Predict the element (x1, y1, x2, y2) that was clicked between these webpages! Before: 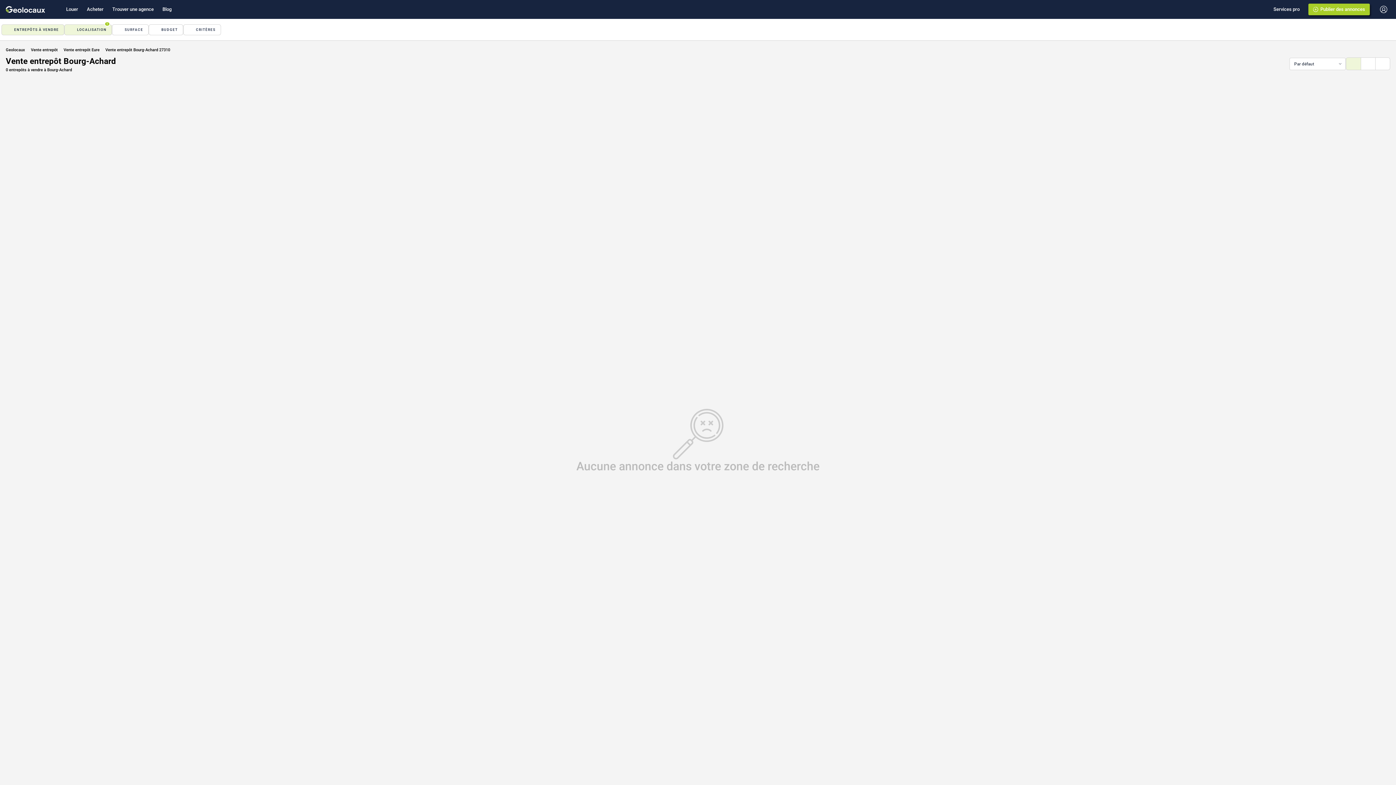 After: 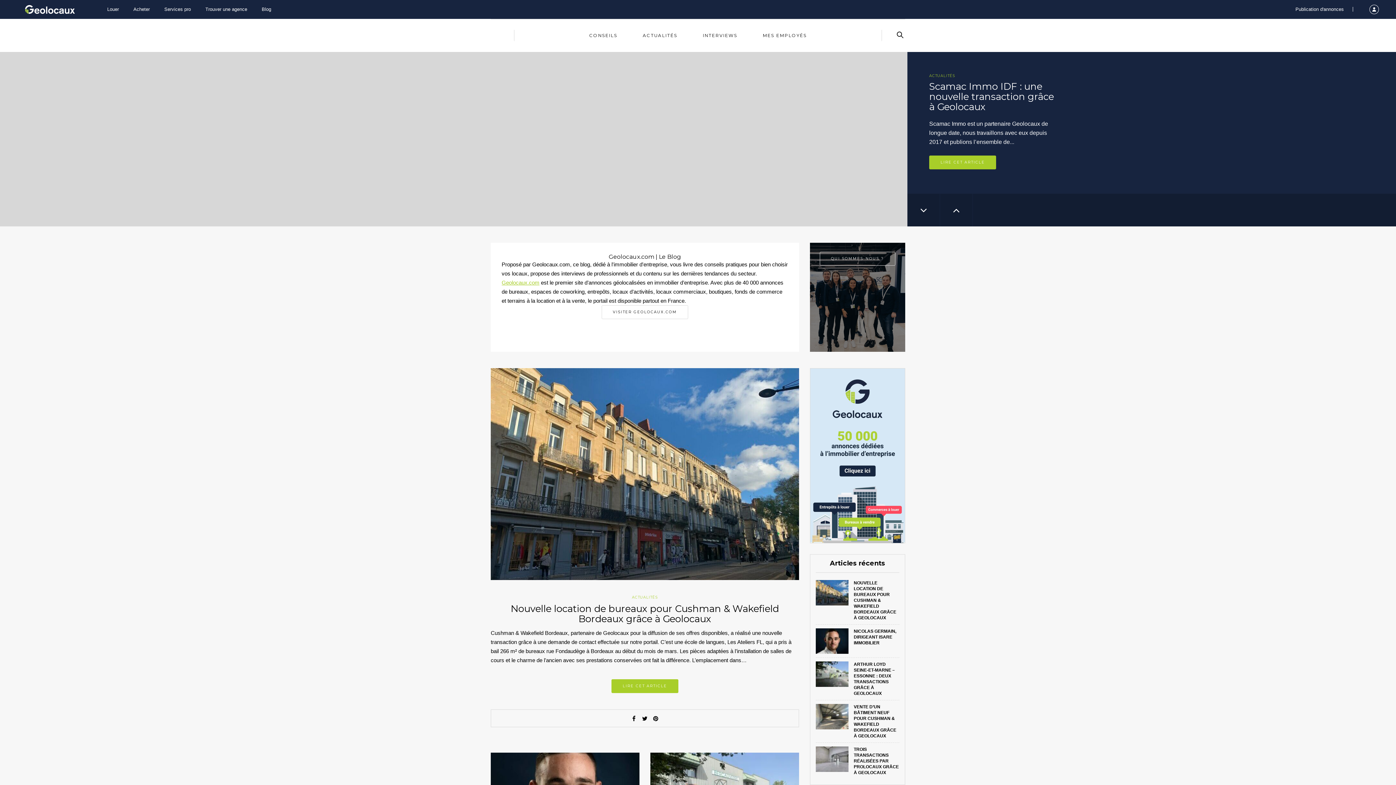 Action: label: Blog bbox: (162, 0, 171, 18)